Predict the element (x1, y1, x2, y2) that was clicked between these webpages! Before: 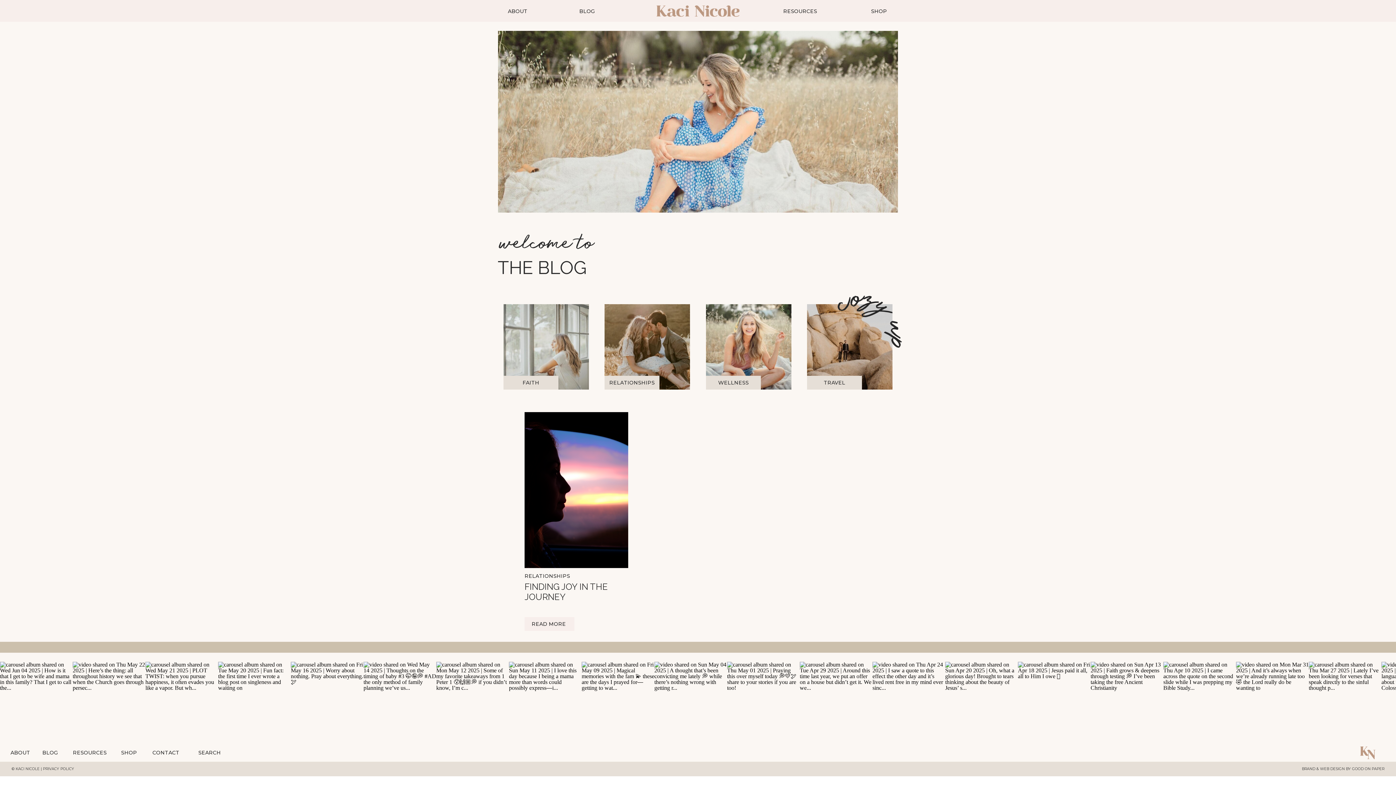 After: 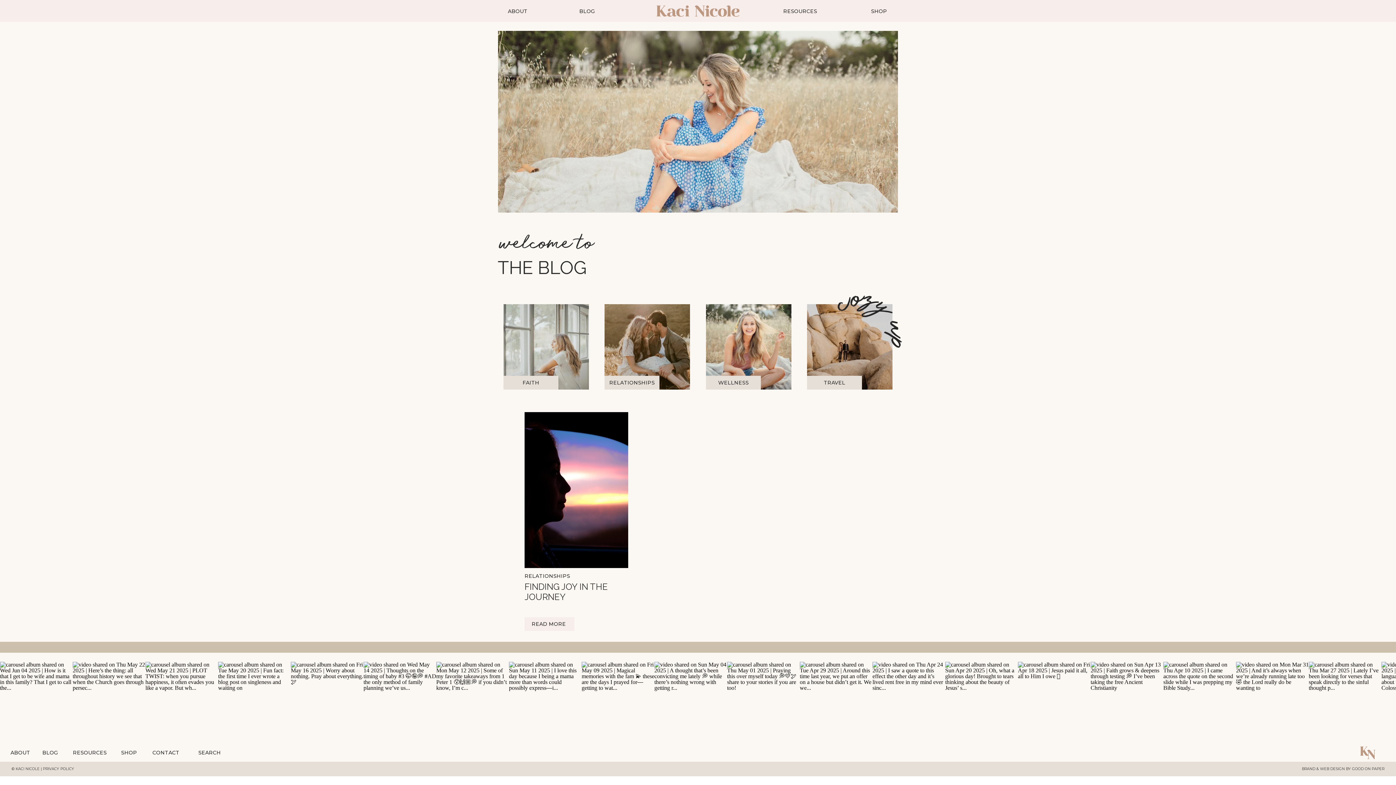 Action: bbox: (1163, 662, 1236, 734)